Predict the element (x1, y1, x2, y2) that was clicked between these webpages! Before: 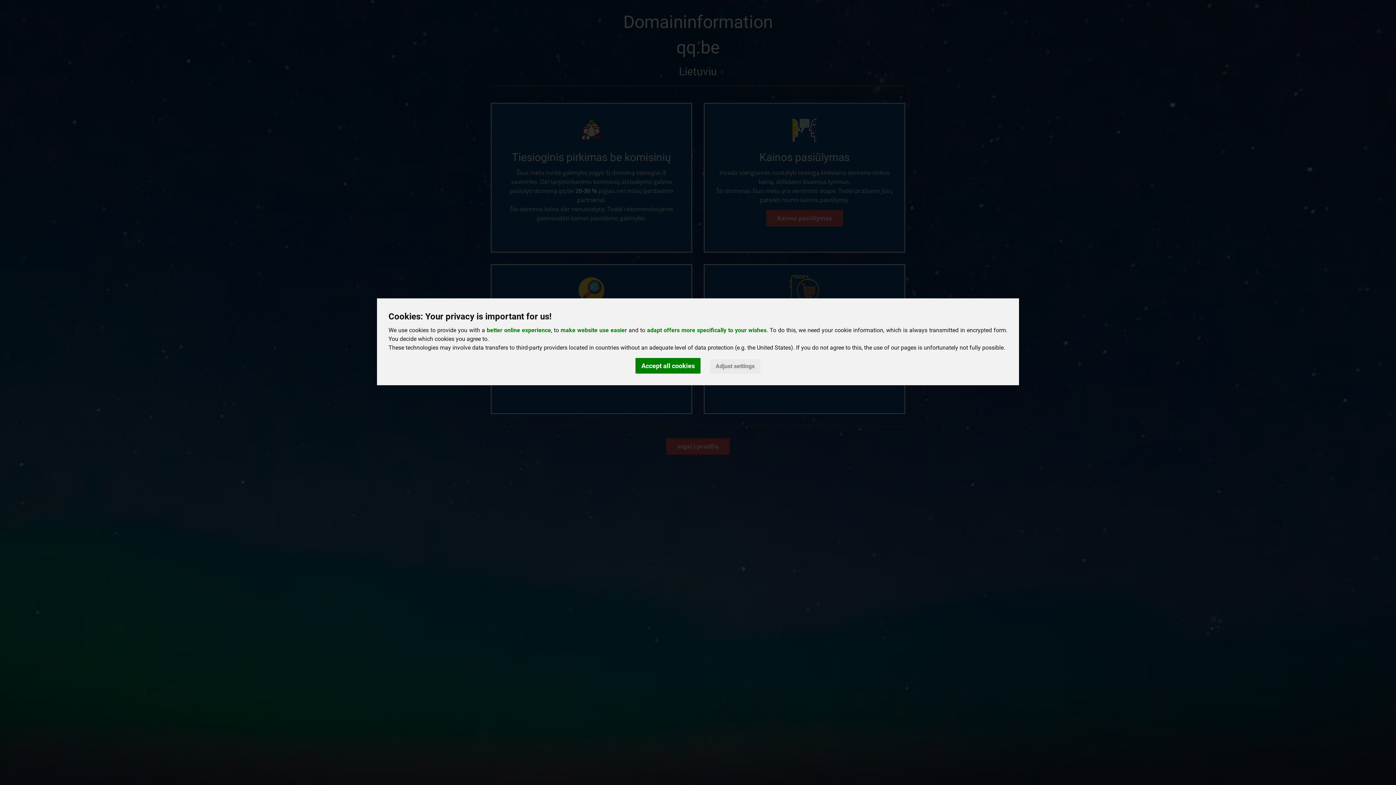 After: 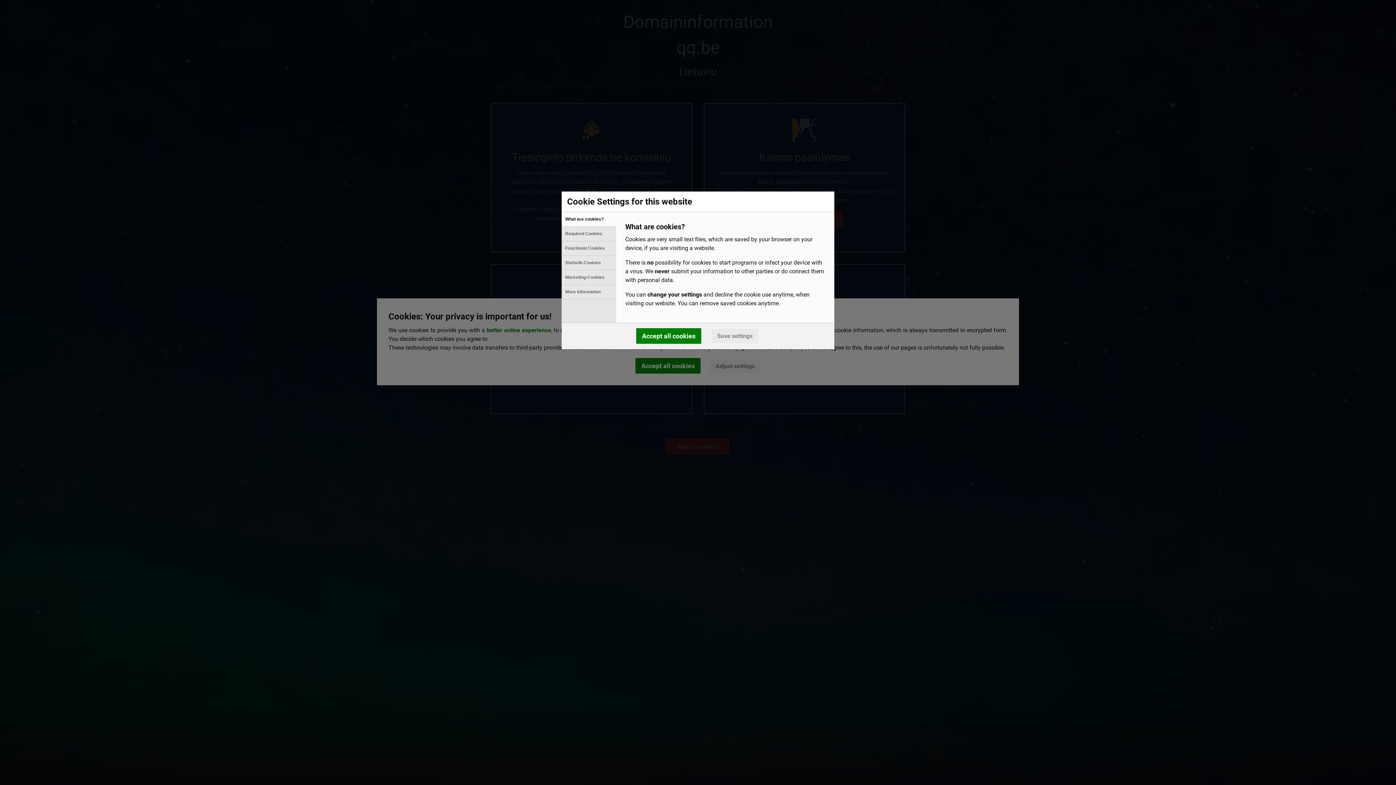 Action: bbox: (710, 359, 760, 373) label: Adjust settings